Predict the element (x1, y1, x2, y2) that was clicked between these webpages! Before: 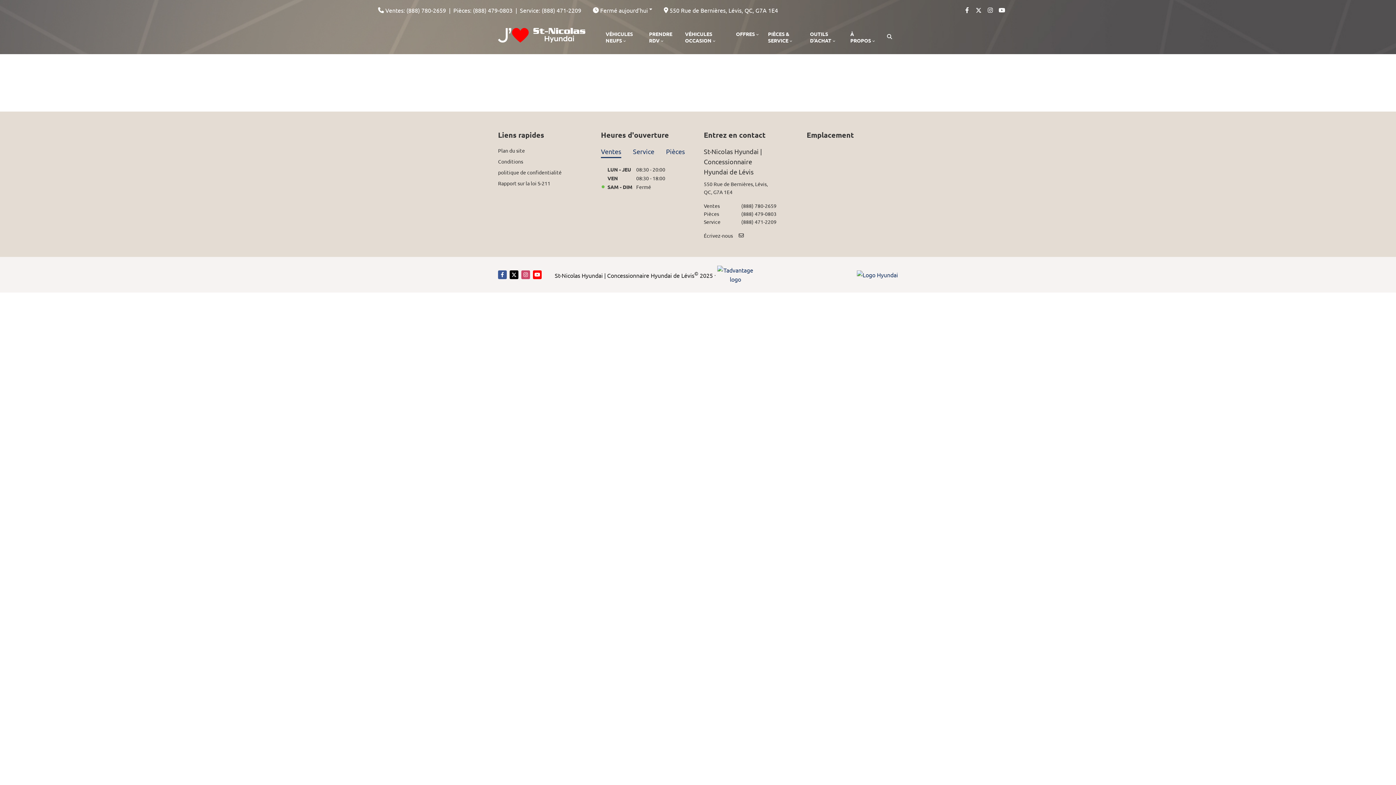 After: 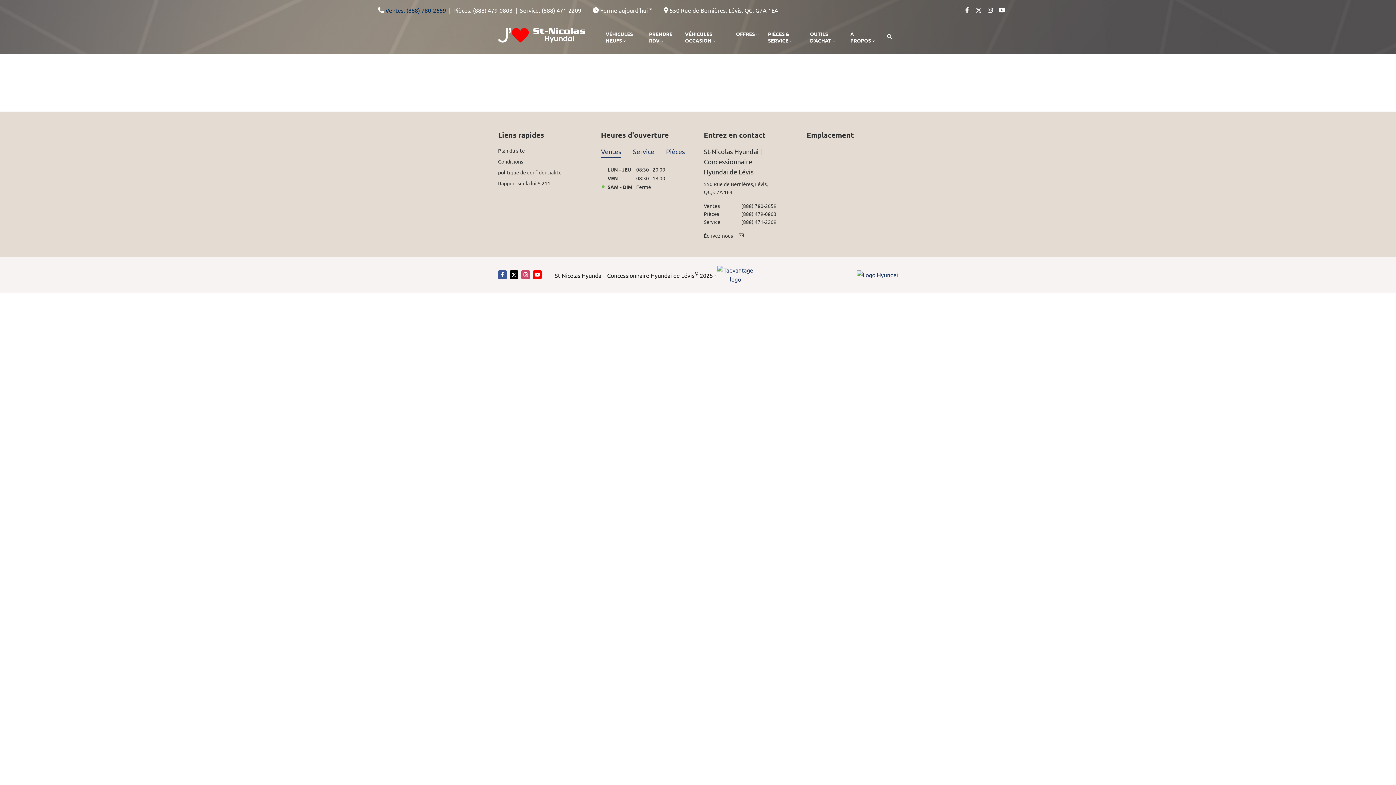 Action: bbox: (385, 5, 446, 14) label: Ventes: (888) 780-2659